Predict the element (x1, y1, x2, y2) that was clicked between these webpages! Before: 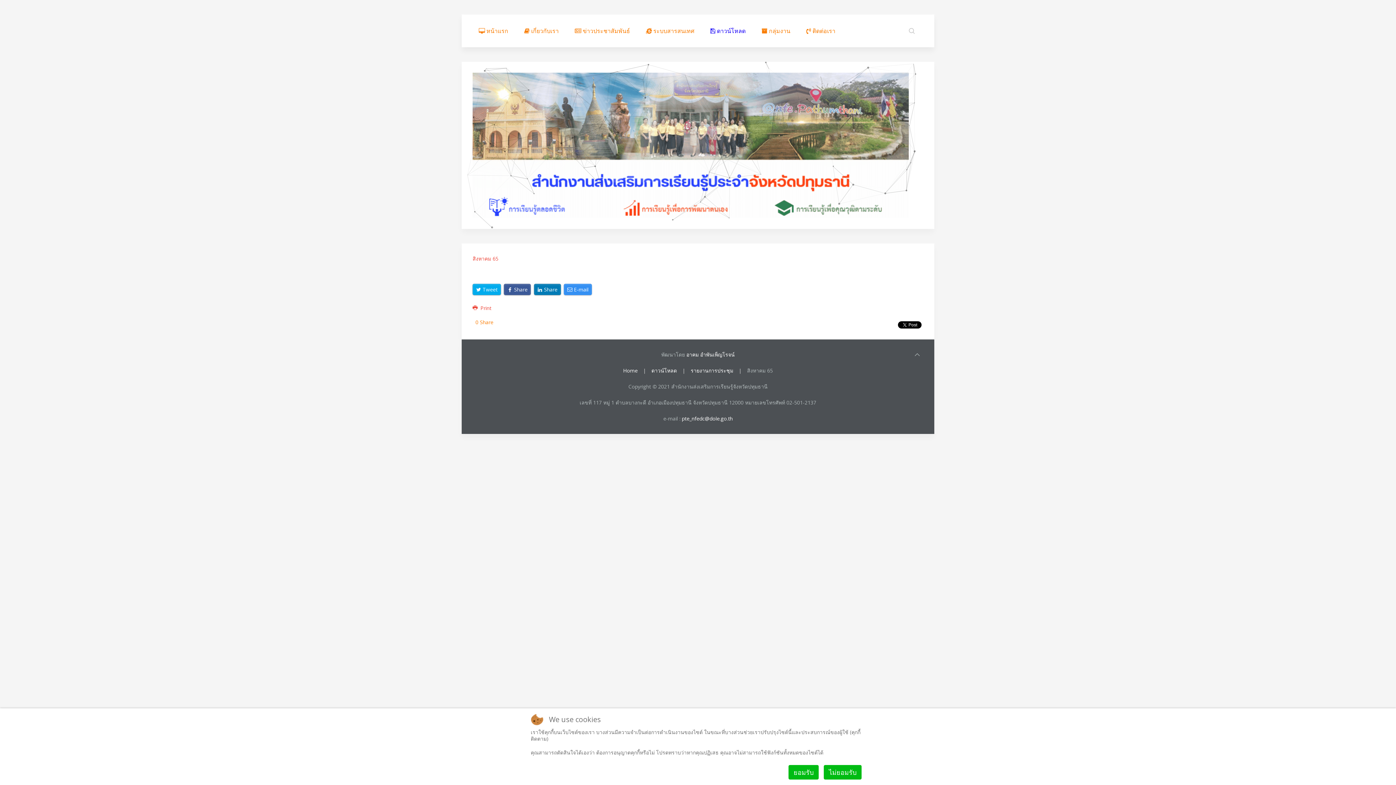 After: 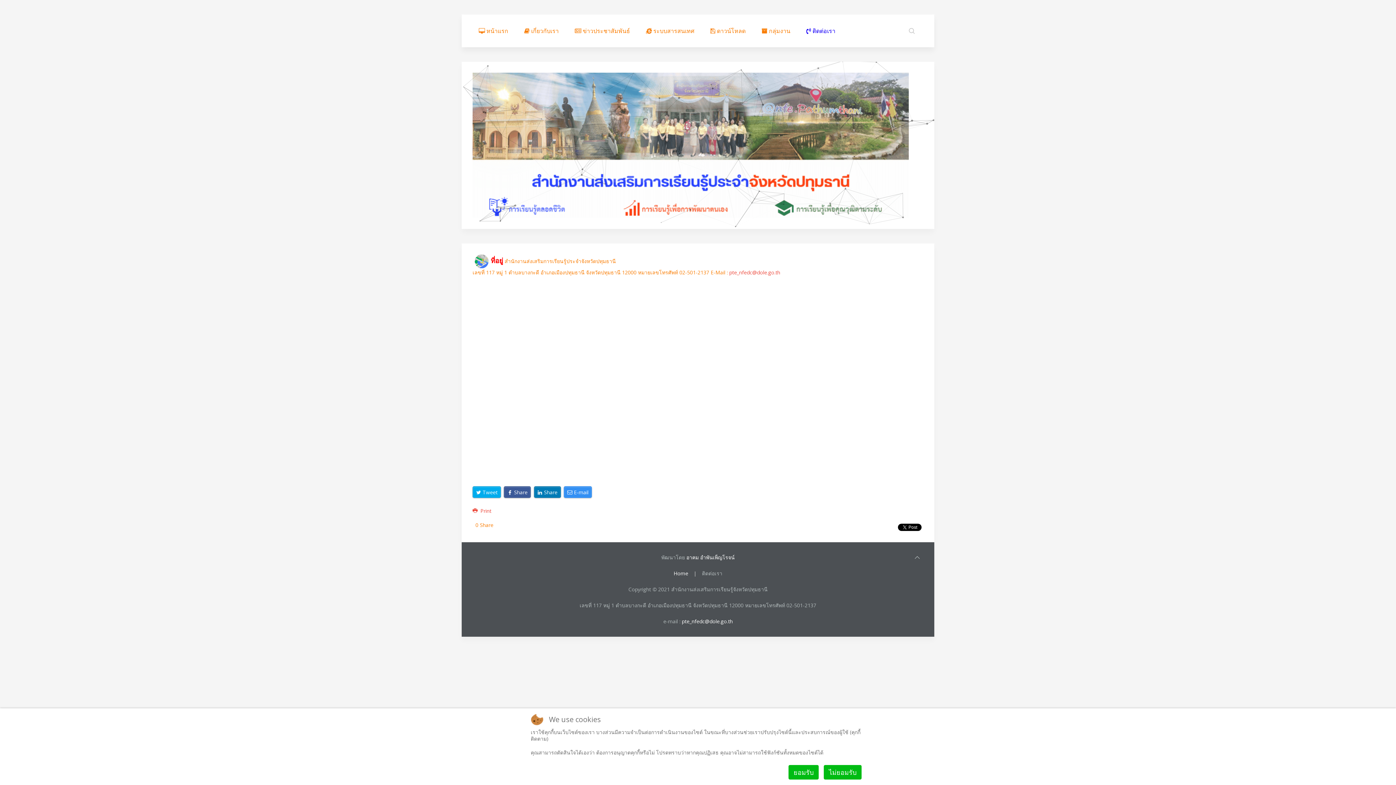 Action: label:  ติดต่อเรา bbox: (798, 23, 843, 38)